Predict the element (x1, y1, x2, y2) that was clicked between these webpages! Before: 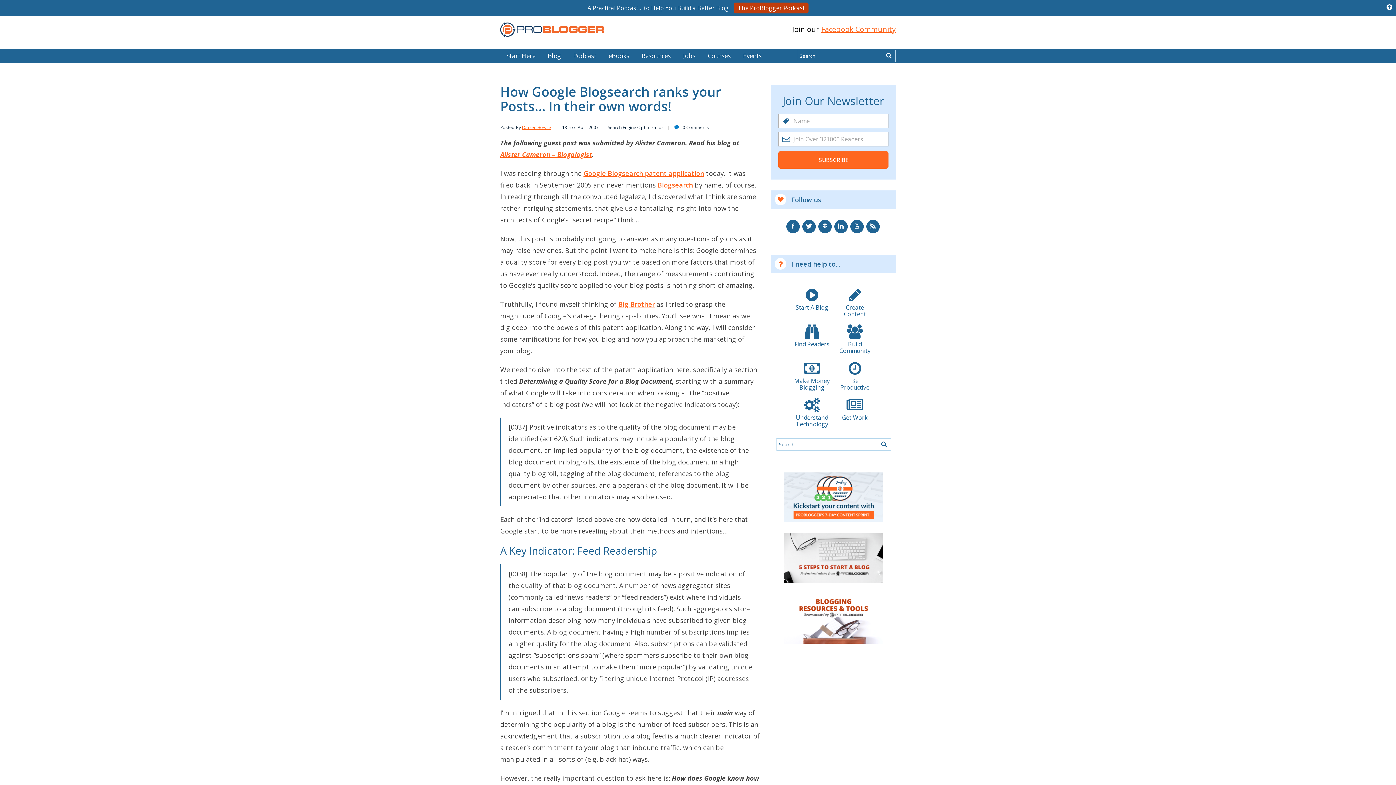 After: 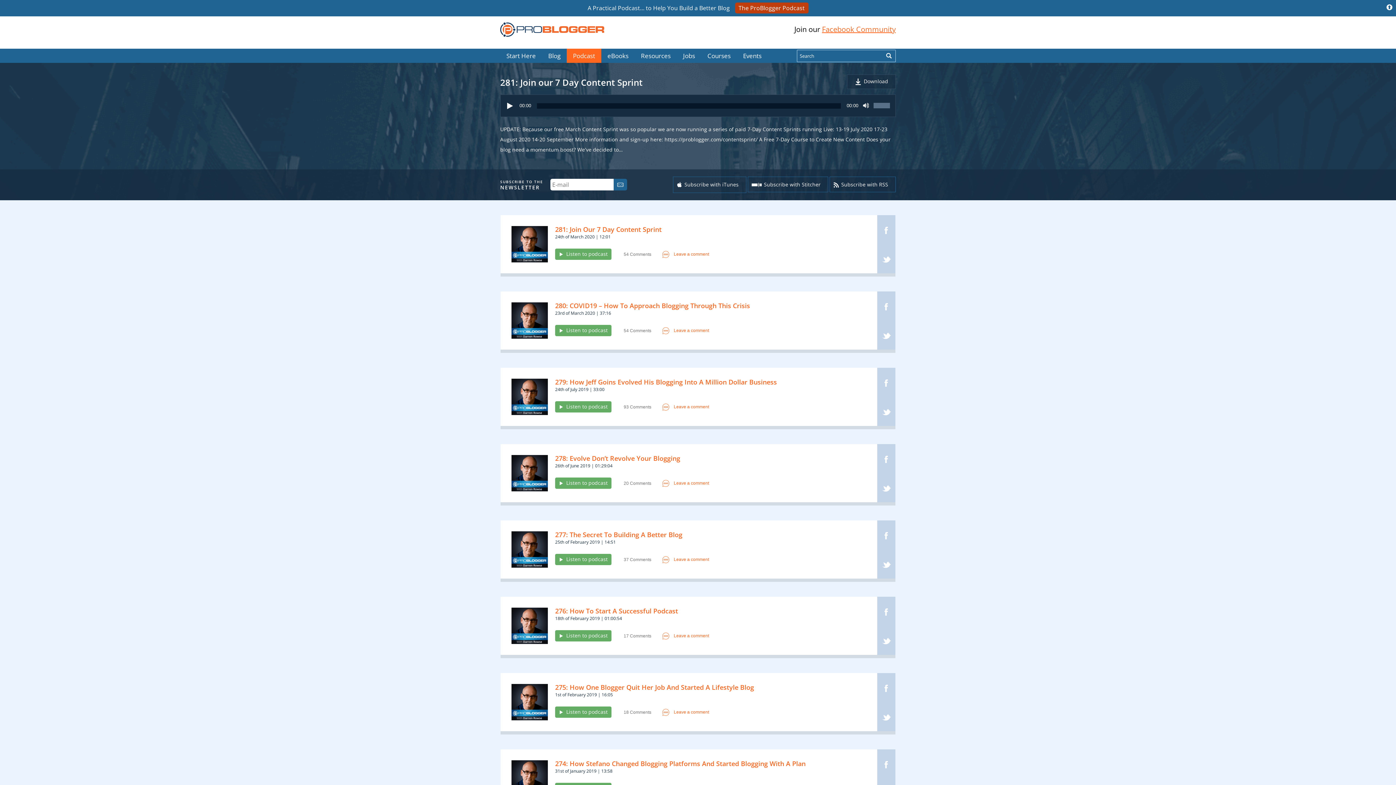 Action: label: The ProBlogger Podcast bbox: (734, 2, 808, 13)